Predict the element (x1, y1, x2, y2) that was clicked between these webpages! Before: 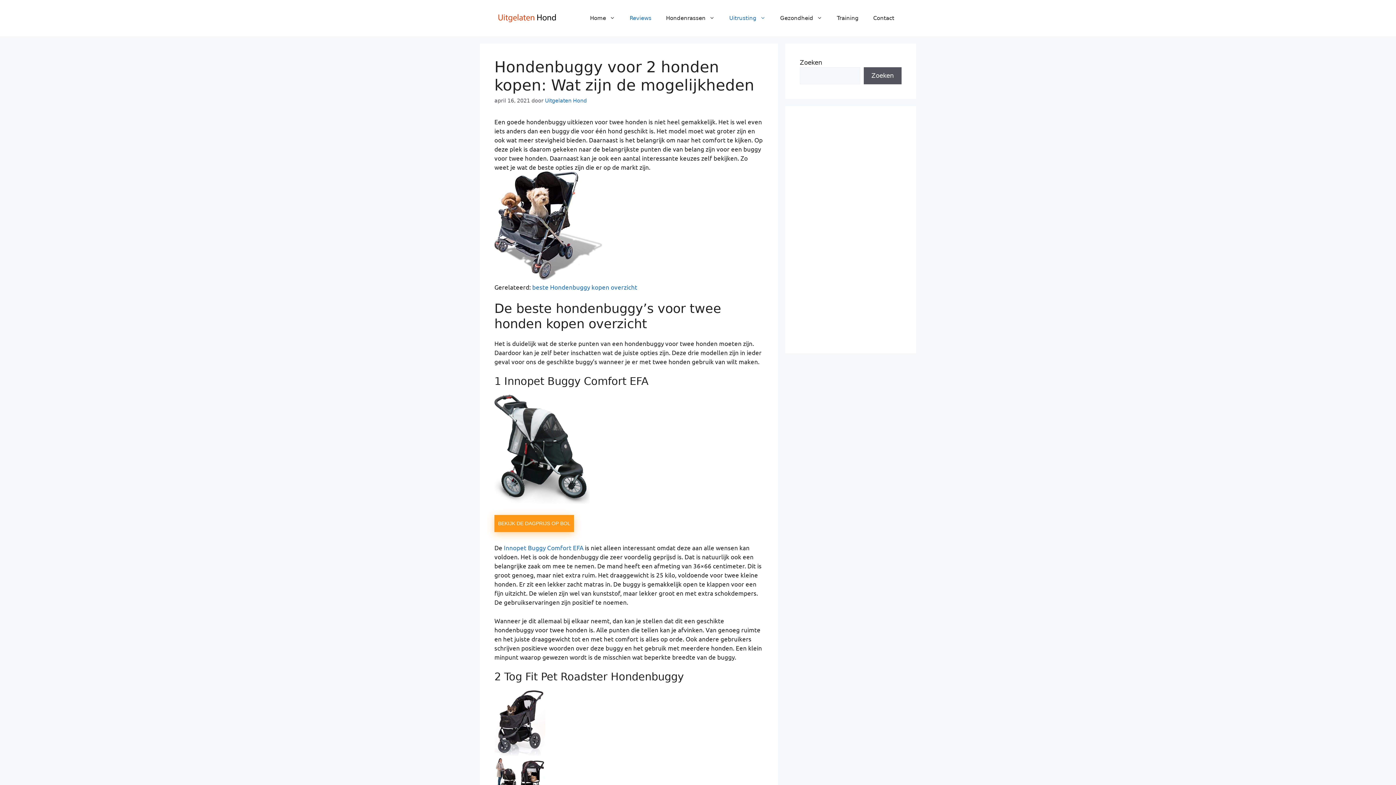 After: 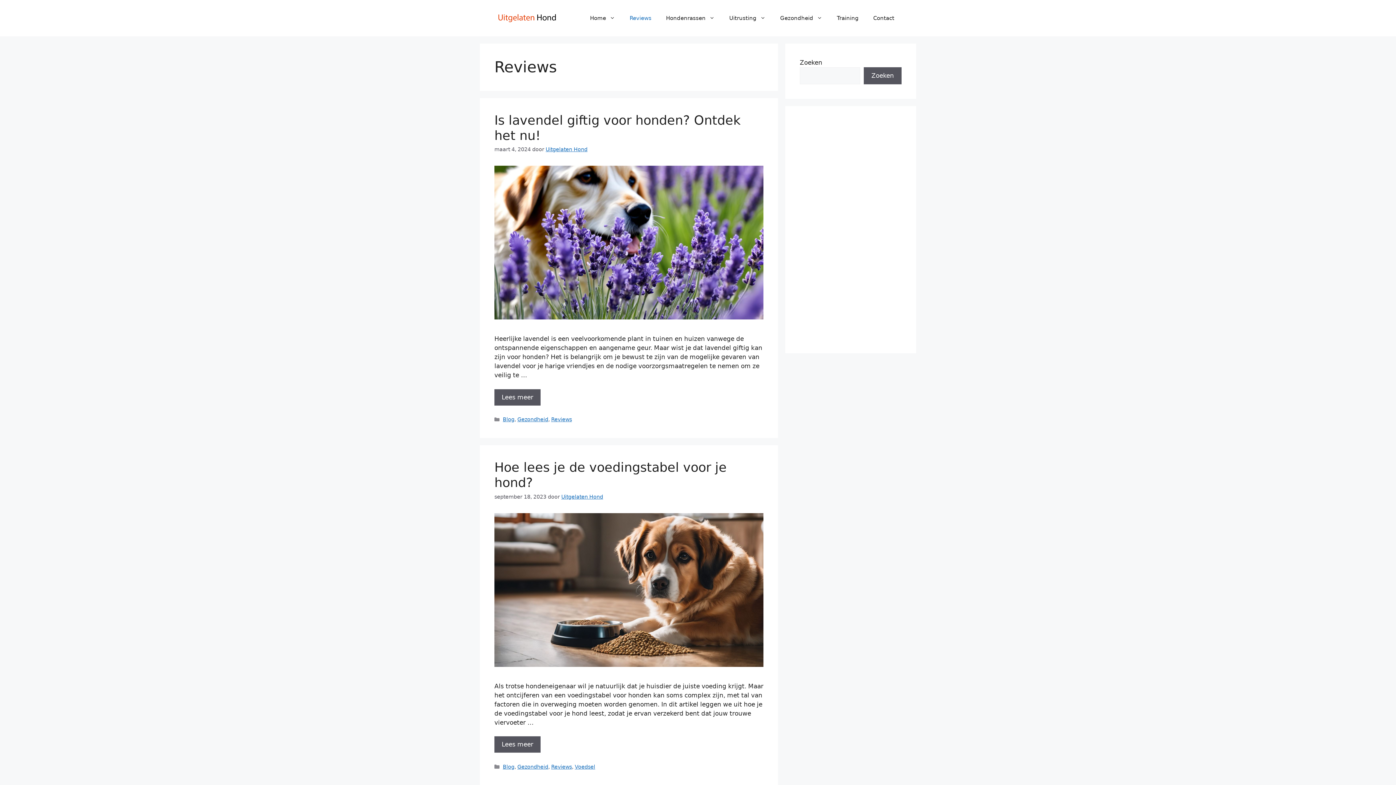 Action: bbox: (622, 7, 658, 29) label: Reviews